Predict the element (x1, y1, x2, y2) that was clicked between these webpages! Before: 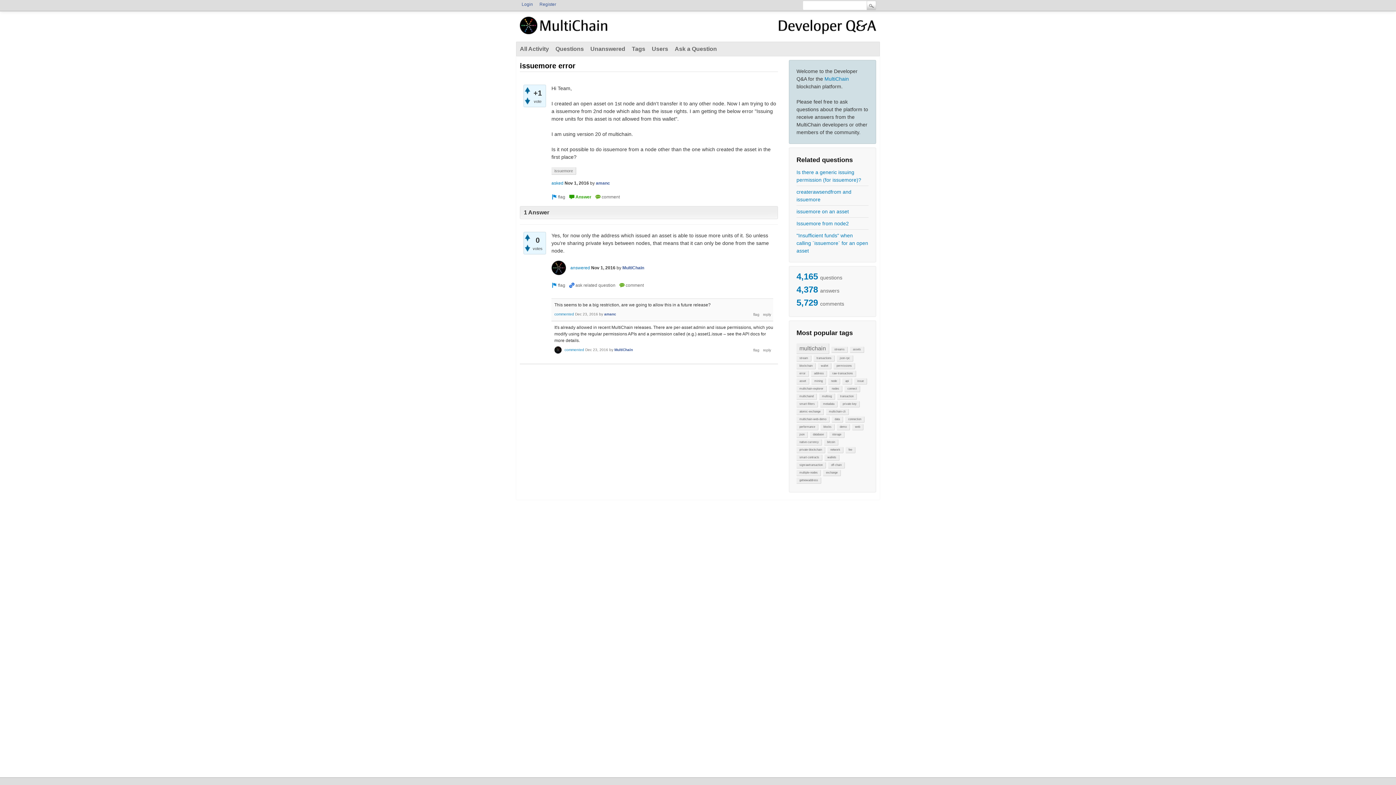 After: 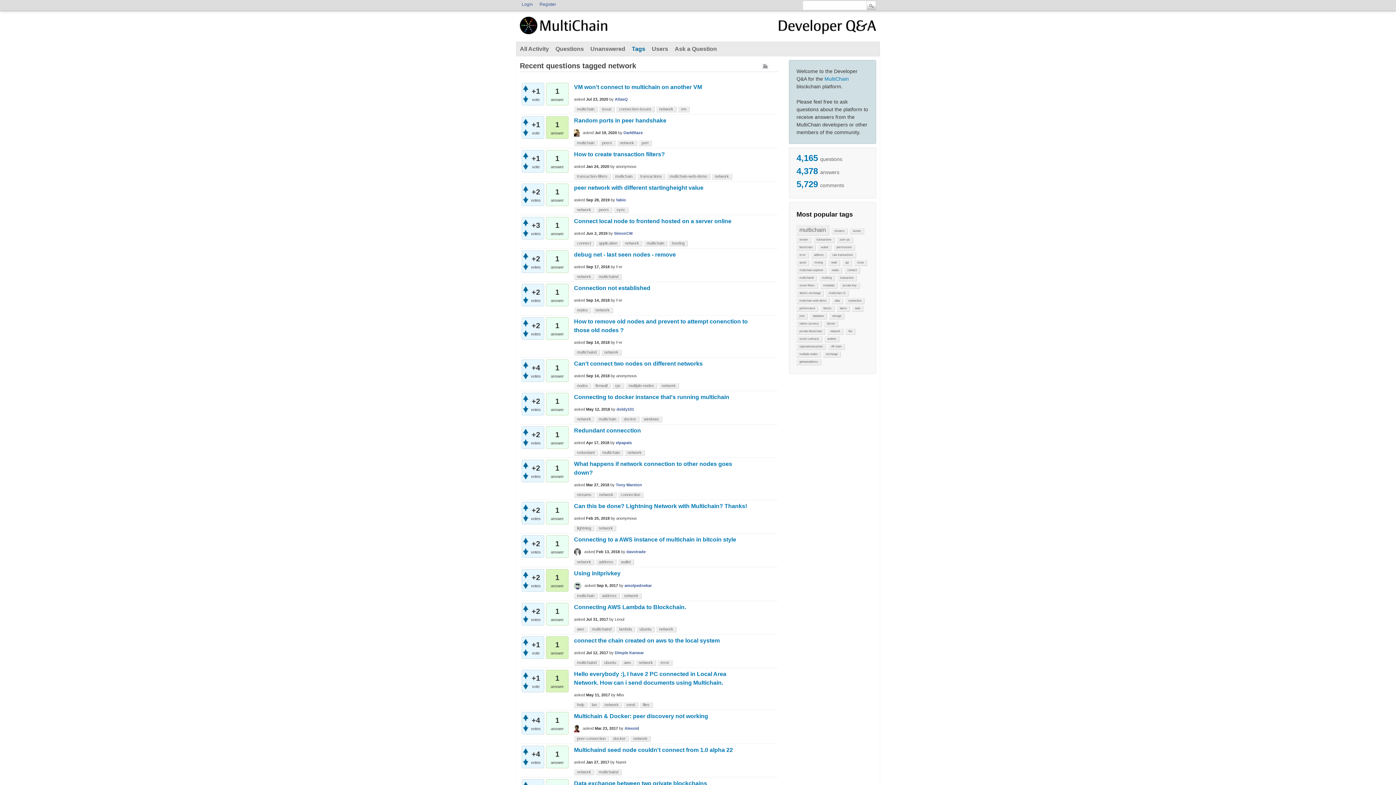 Action: label: network bbox: (827, 447, 843, 453)